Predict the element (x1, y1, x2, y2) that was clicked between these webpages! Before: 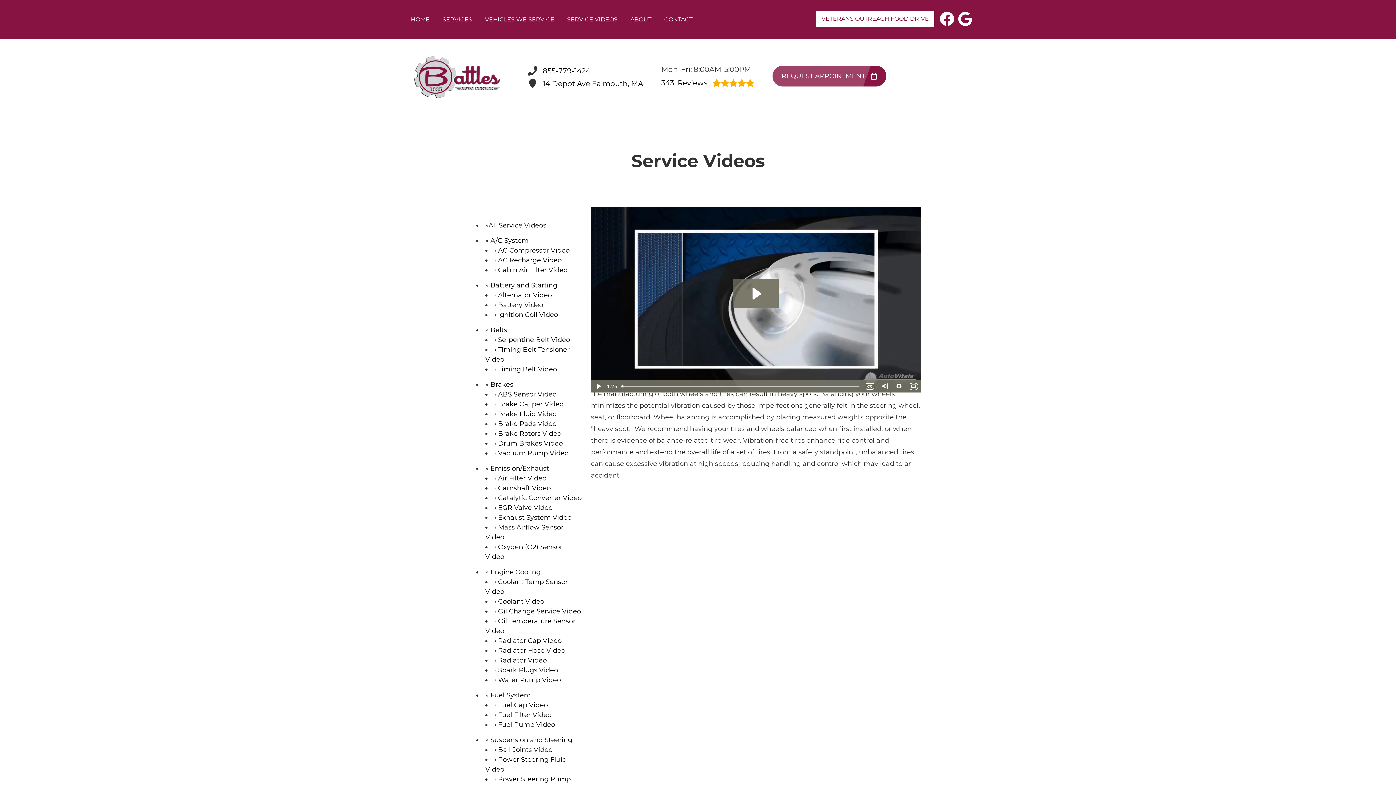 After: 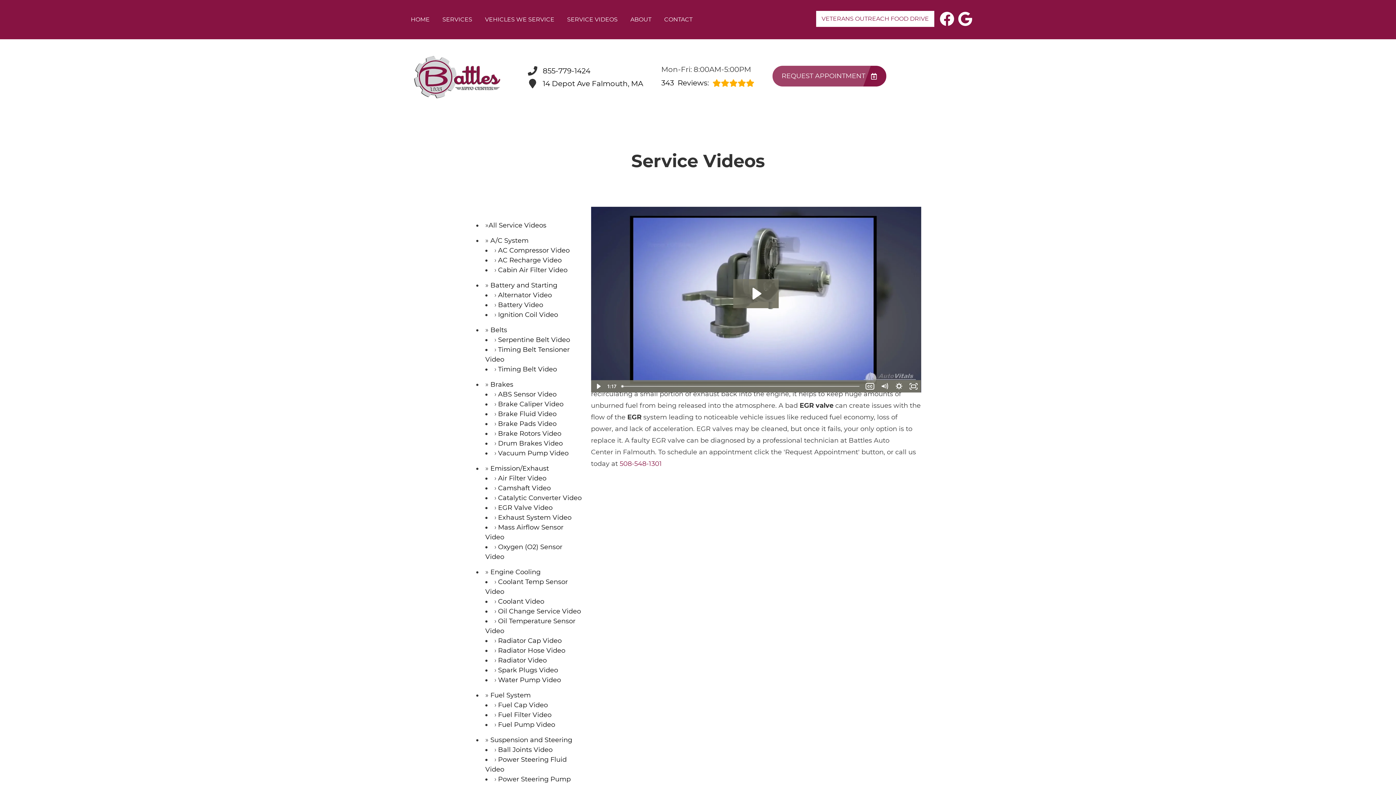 Action: bbox: (498, 504, 552, 512) label: EGR Valve Video